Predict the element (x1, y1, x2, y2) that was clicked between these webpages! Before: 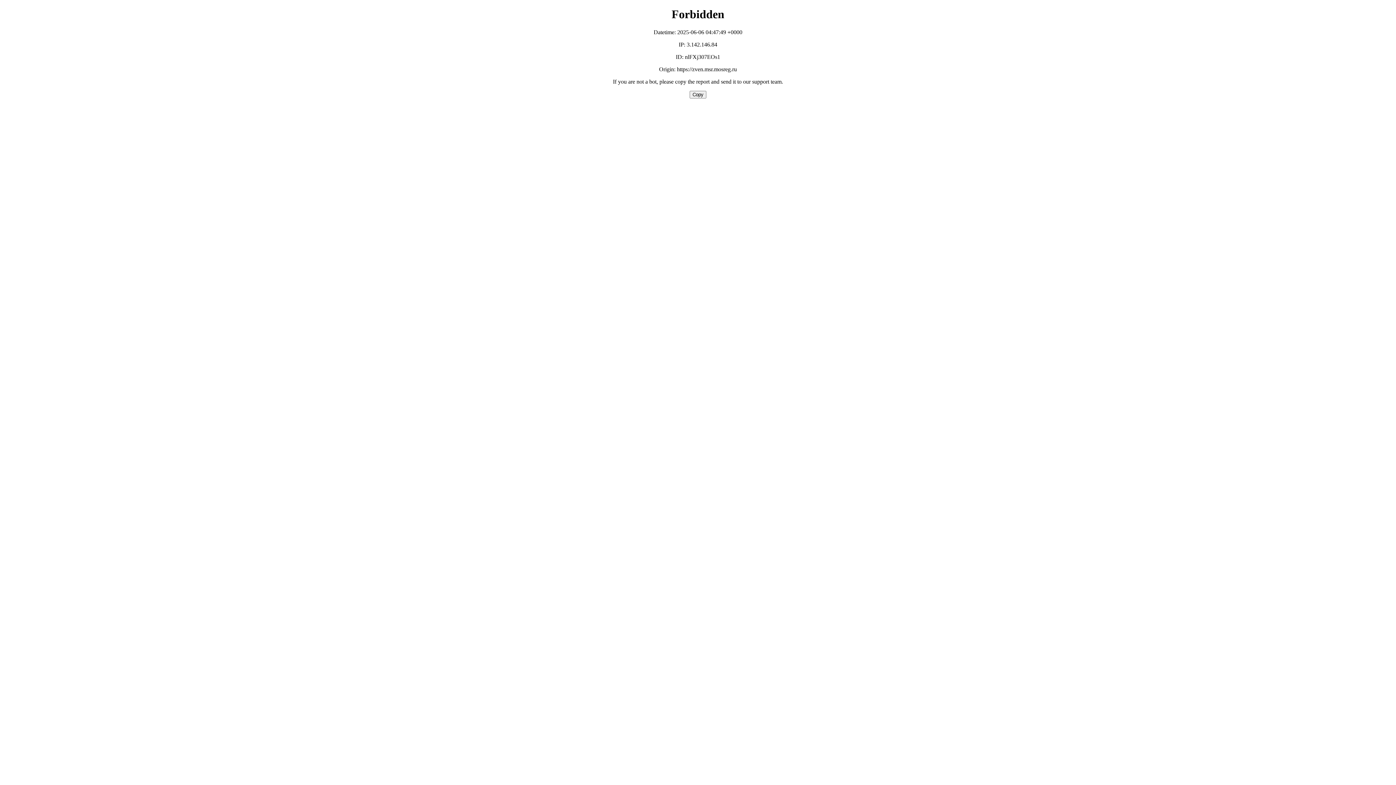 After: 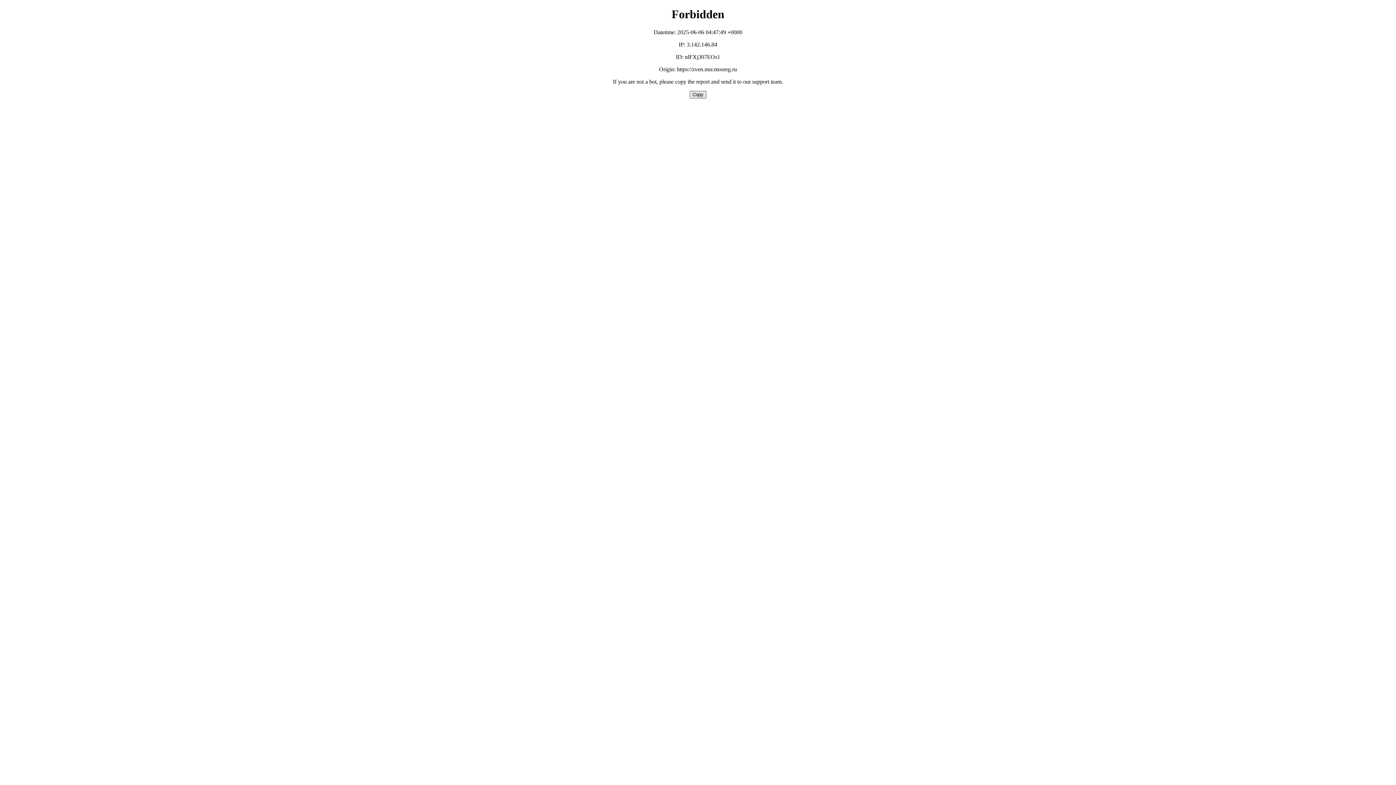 Action: bbox: (689, 90, 706, 98) label: Copy